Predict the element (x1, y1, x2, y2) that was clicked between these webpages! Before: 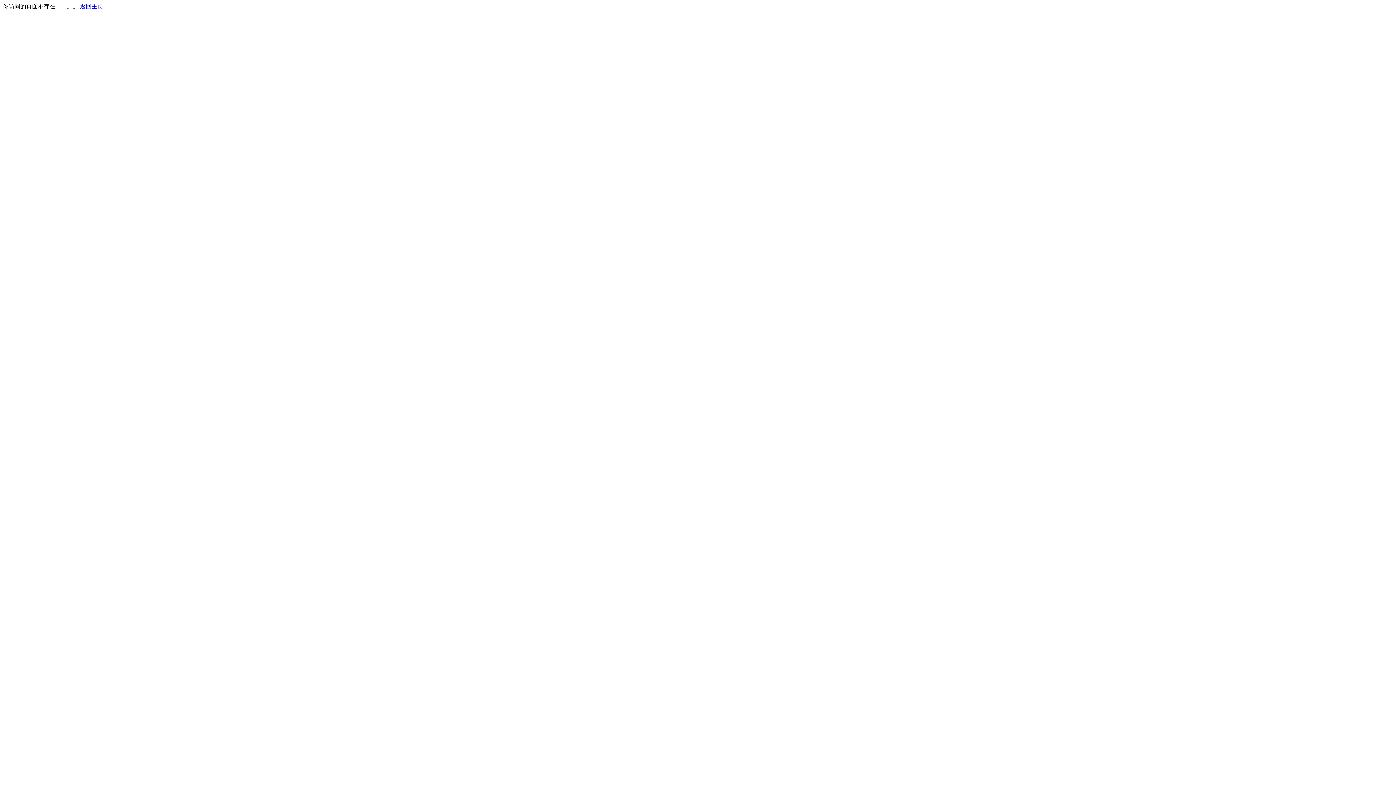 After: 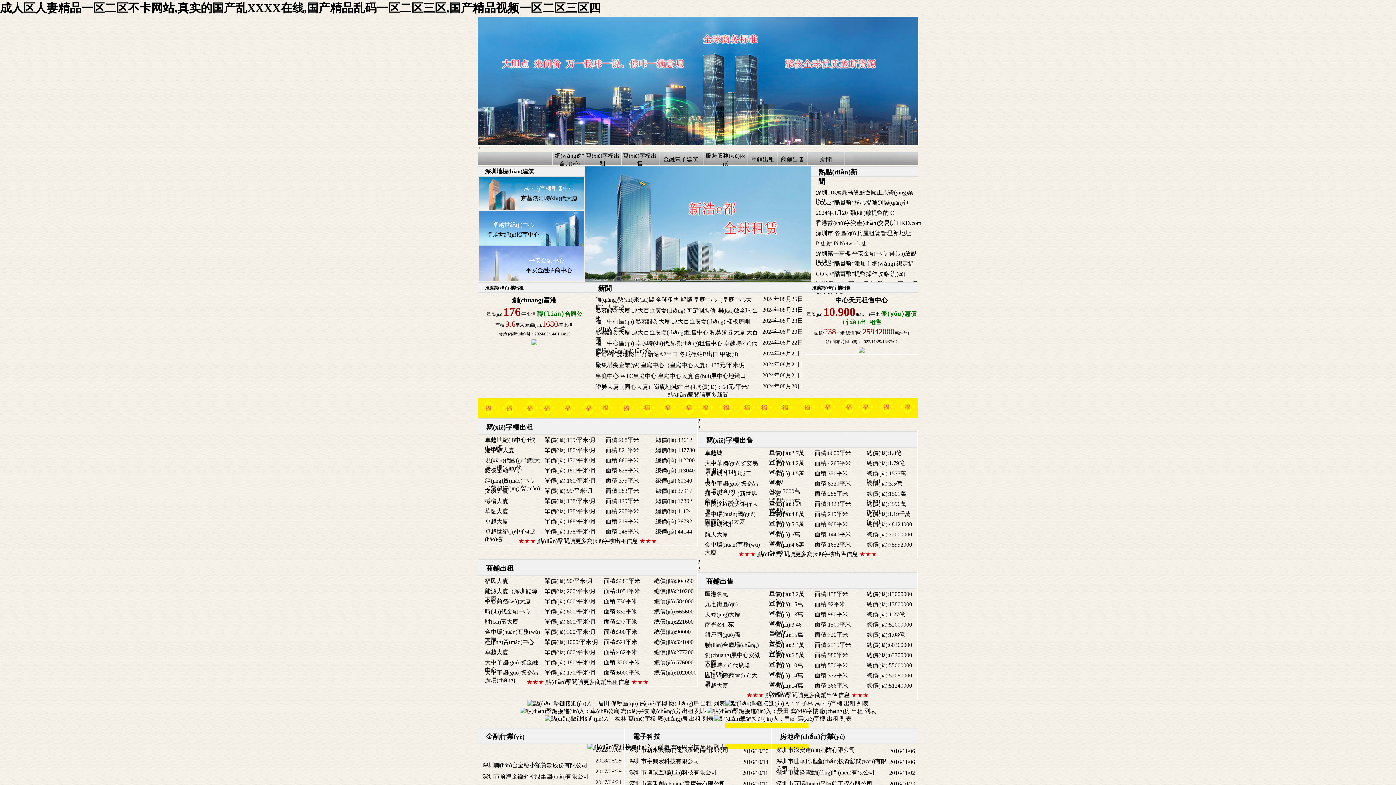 Action: label: 返回主页 bbox: (80, 3, 103, 9)